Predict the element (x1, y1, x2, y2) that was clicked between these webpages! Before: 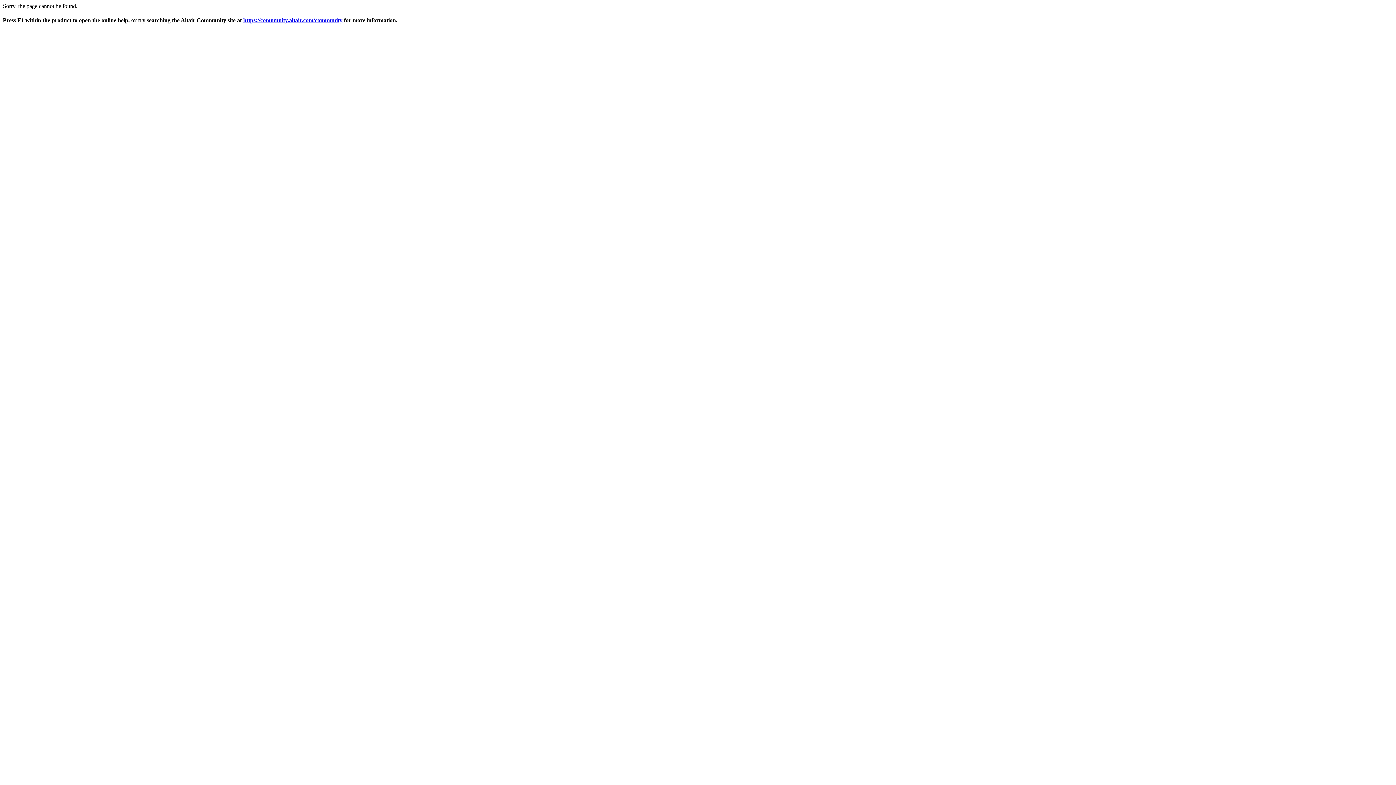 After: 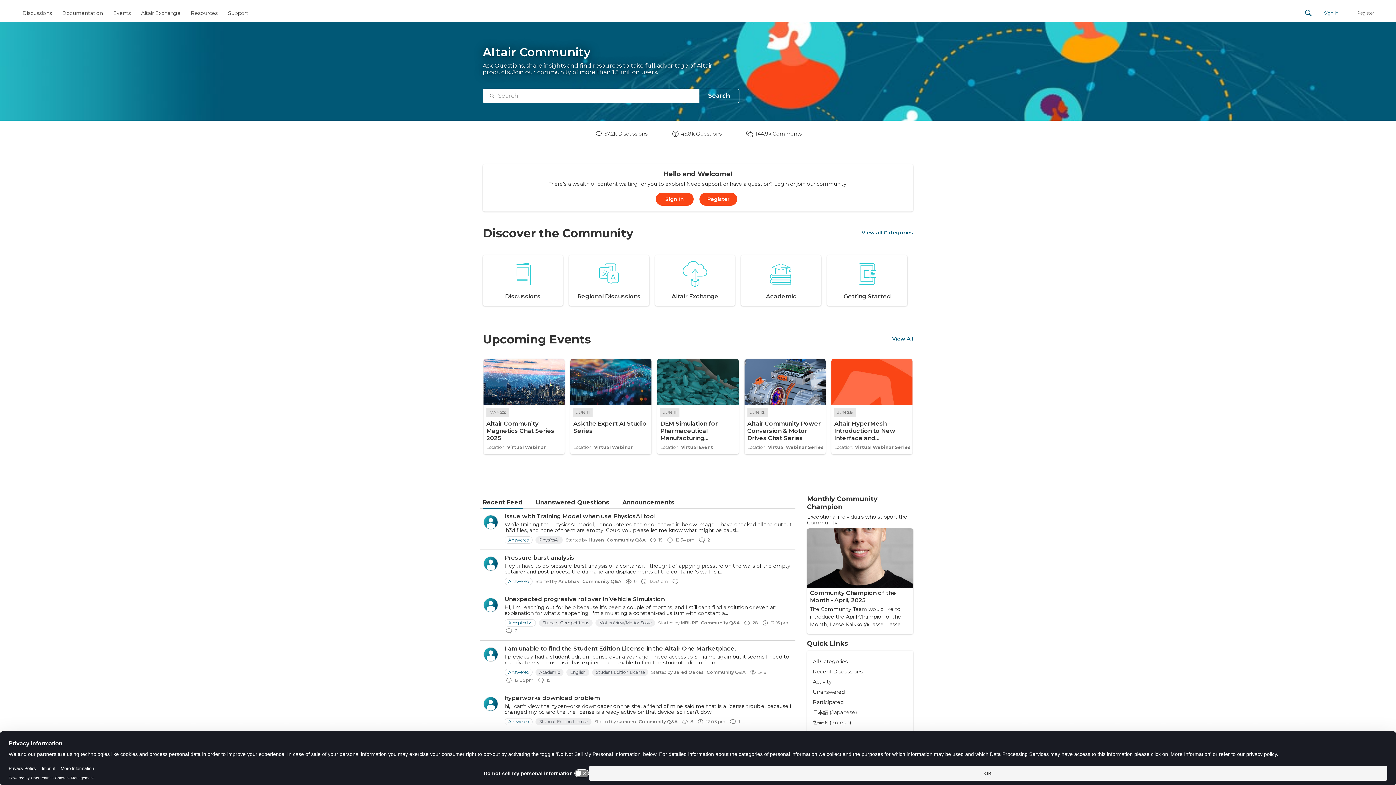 Action: label: https://community.altair.com/community bbox: (243, 17, 342, 23)